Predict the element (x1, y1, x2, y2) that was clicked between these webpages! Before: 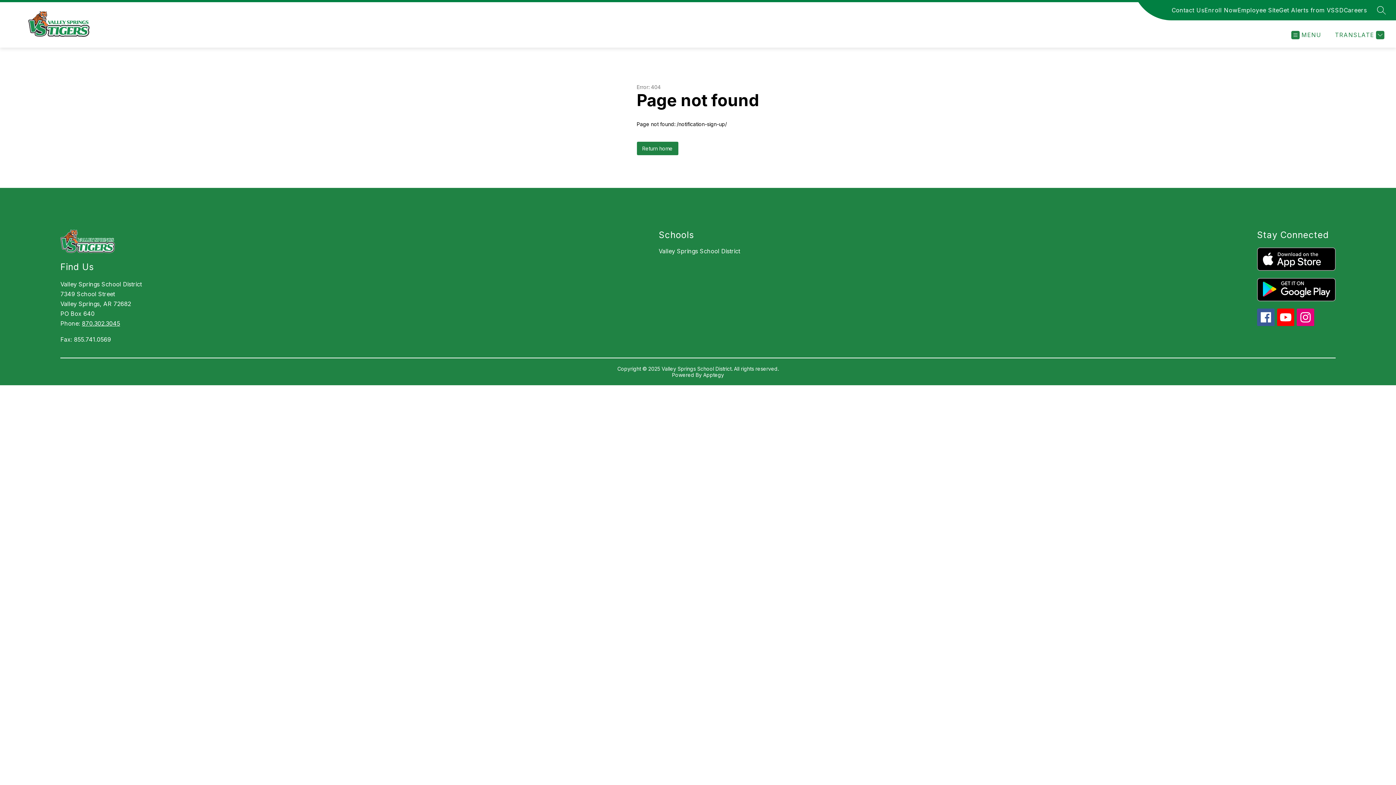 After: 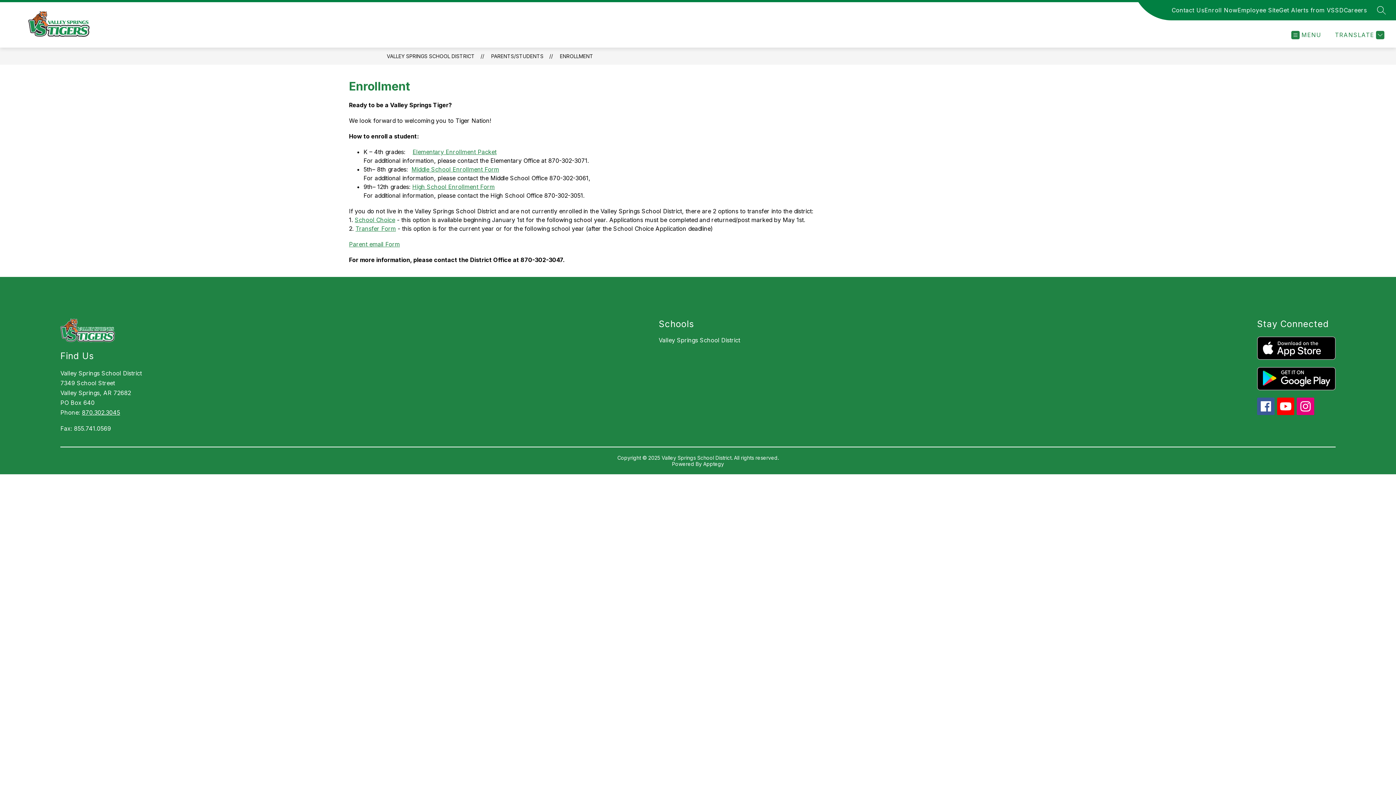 Action: label: Enroll Now bbox: (1204, 5, 1237, 14)